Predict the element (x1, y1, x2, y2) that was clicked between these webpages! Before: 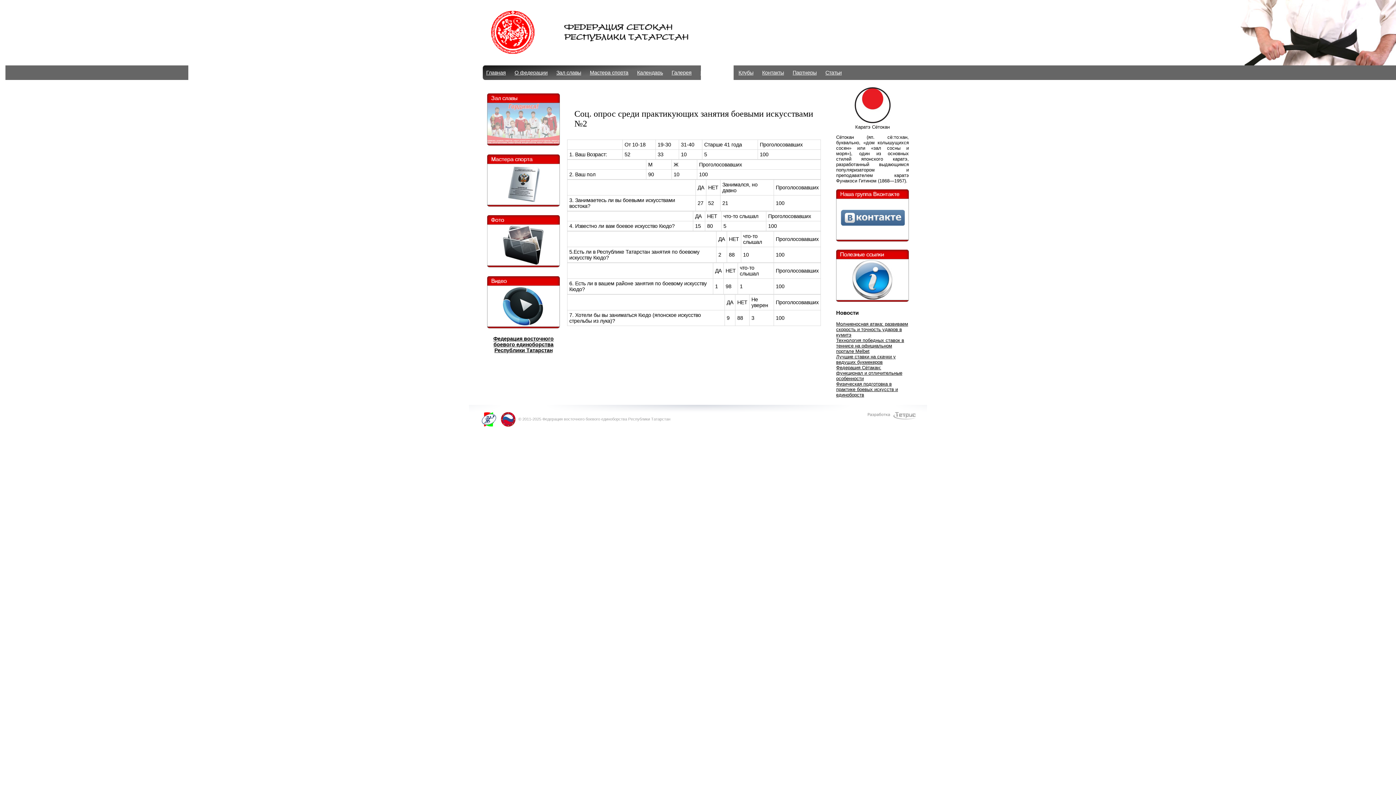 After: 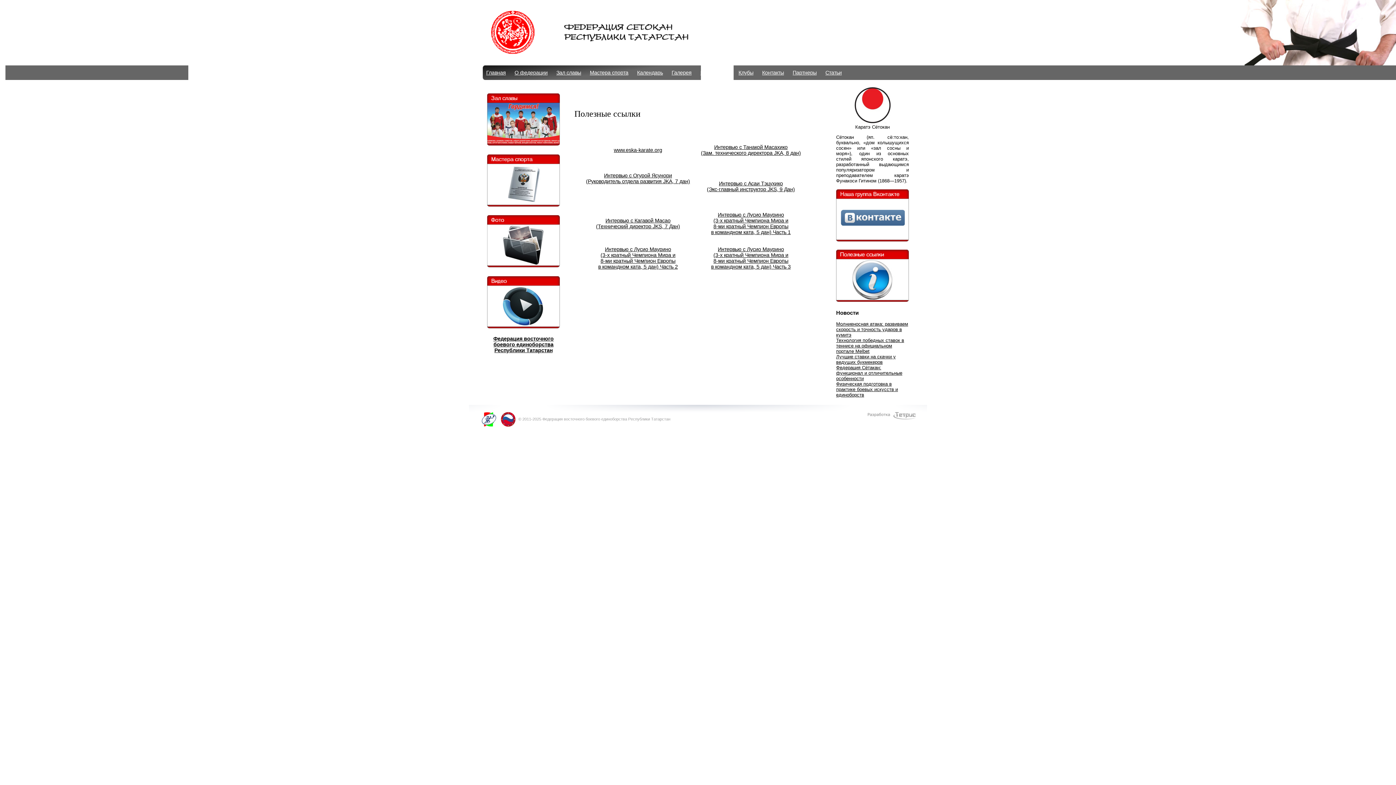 Action: bbox: (836, 298, 909, 304)